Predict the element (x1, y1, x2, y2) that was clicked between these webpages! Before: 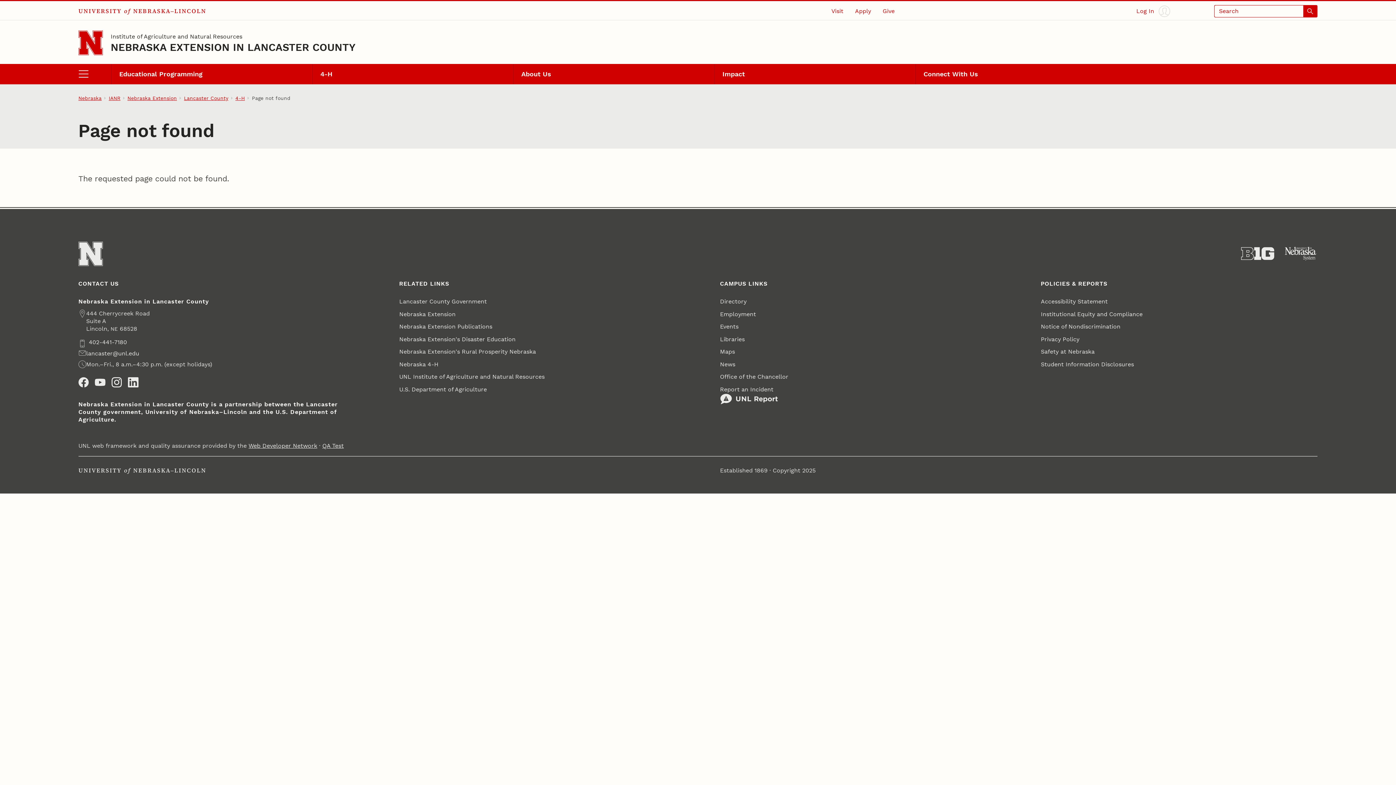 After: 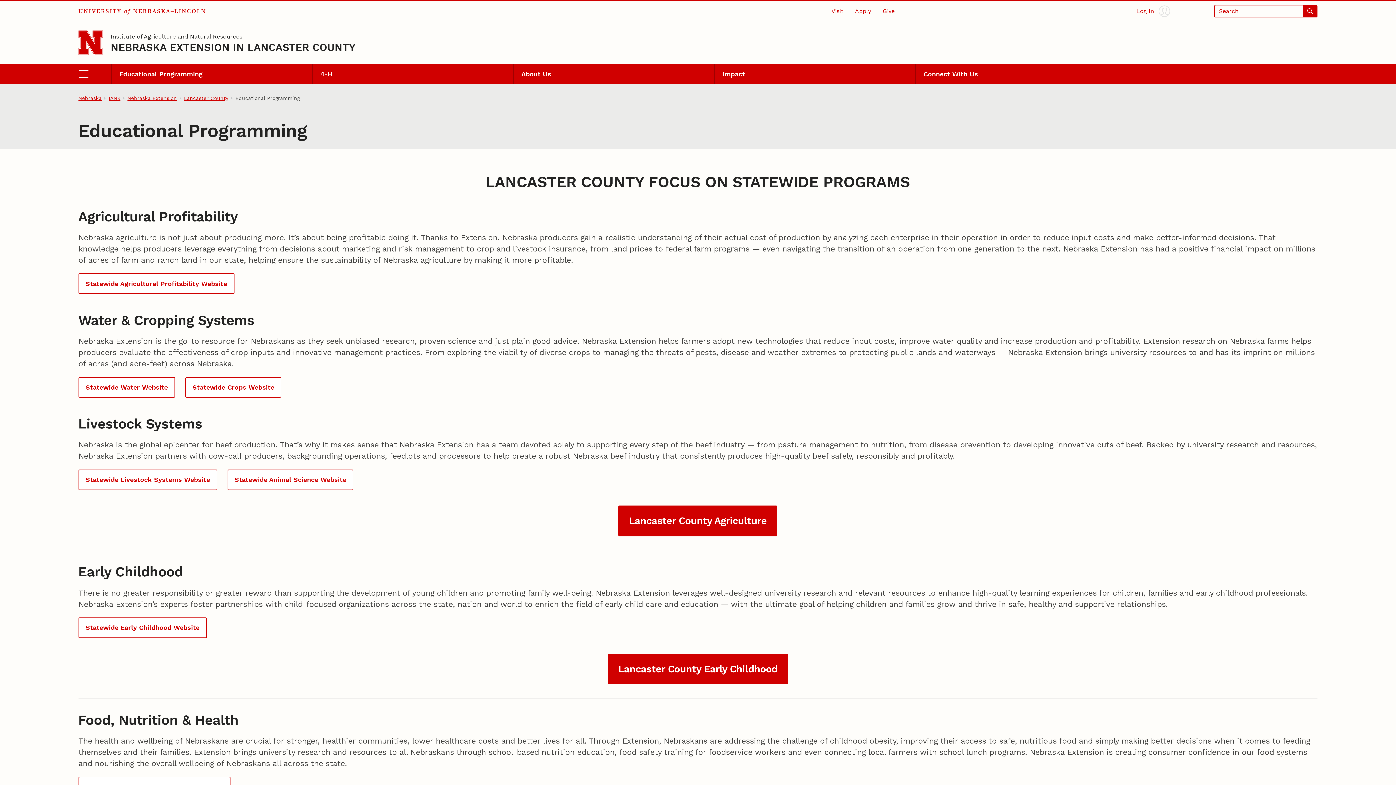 Action: bbox: (111, 63, 312, 84) label: Educational Programming